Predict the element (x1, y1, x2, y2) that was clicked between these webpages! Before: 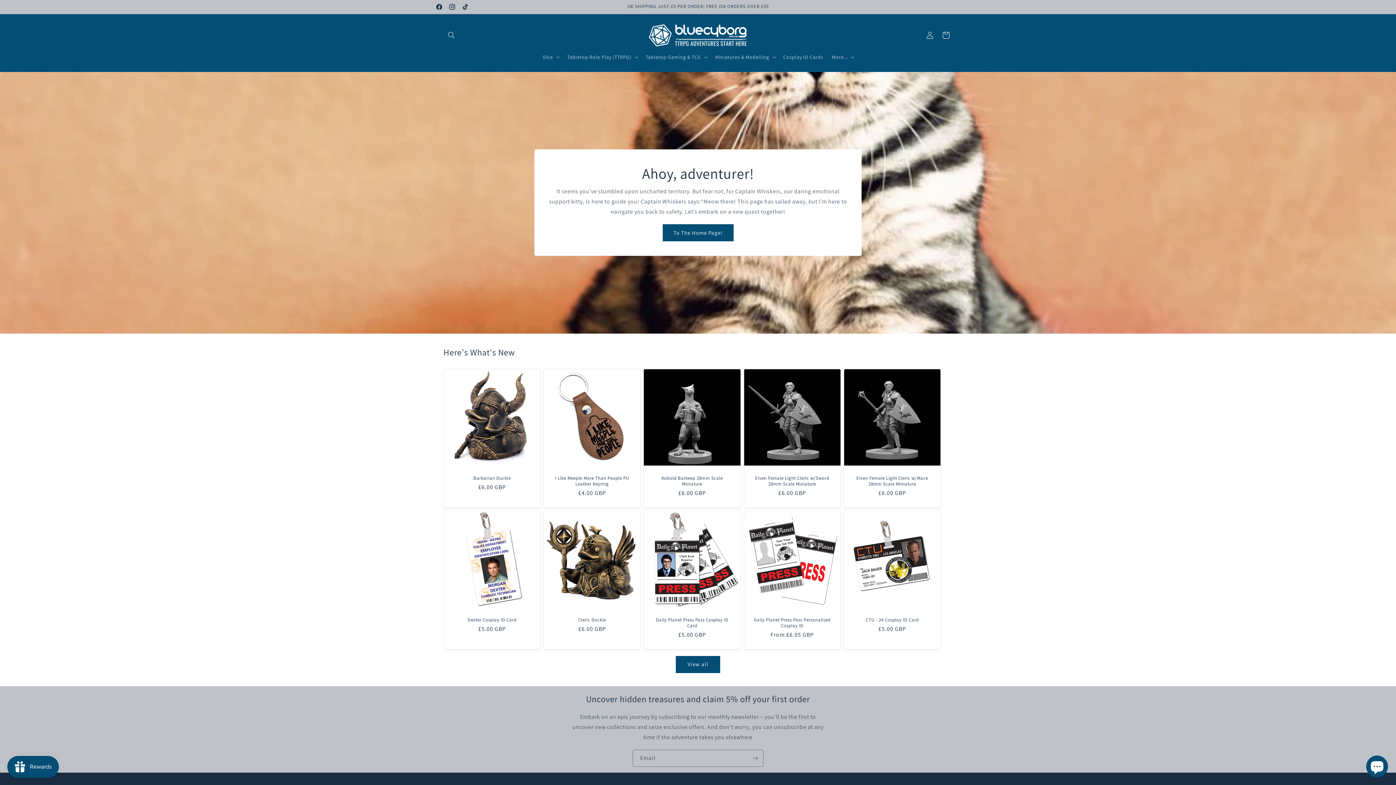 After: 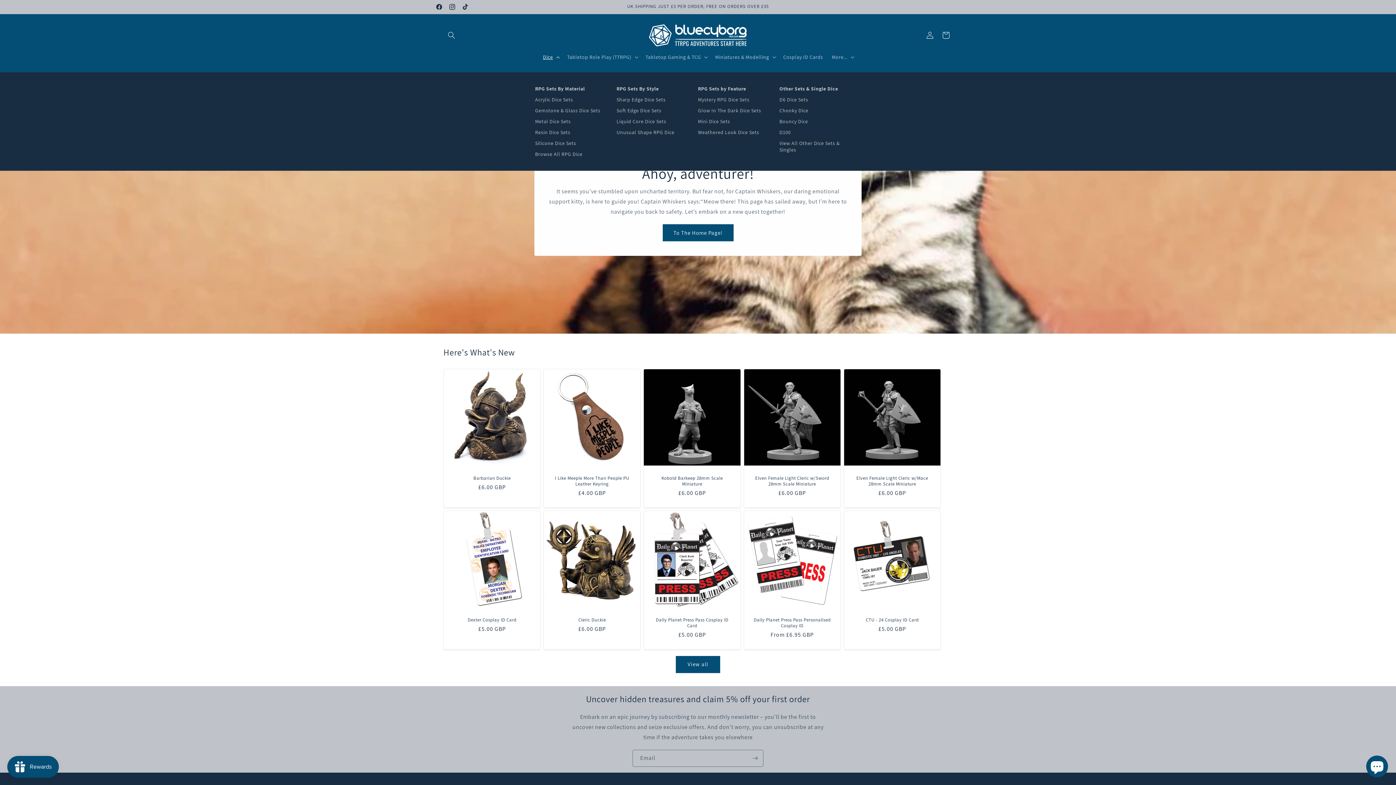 Action: label: Dice bbox: (538, 49, 562, 64)